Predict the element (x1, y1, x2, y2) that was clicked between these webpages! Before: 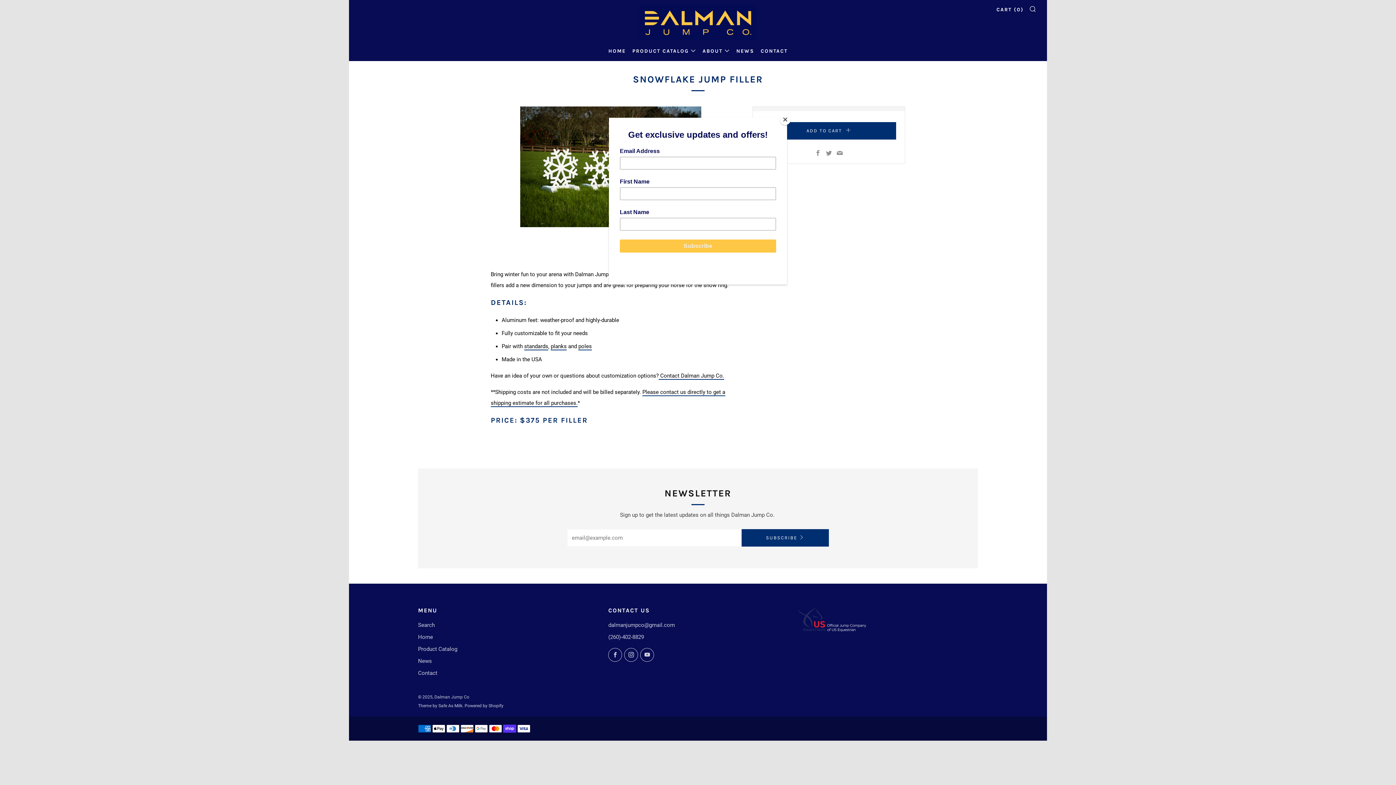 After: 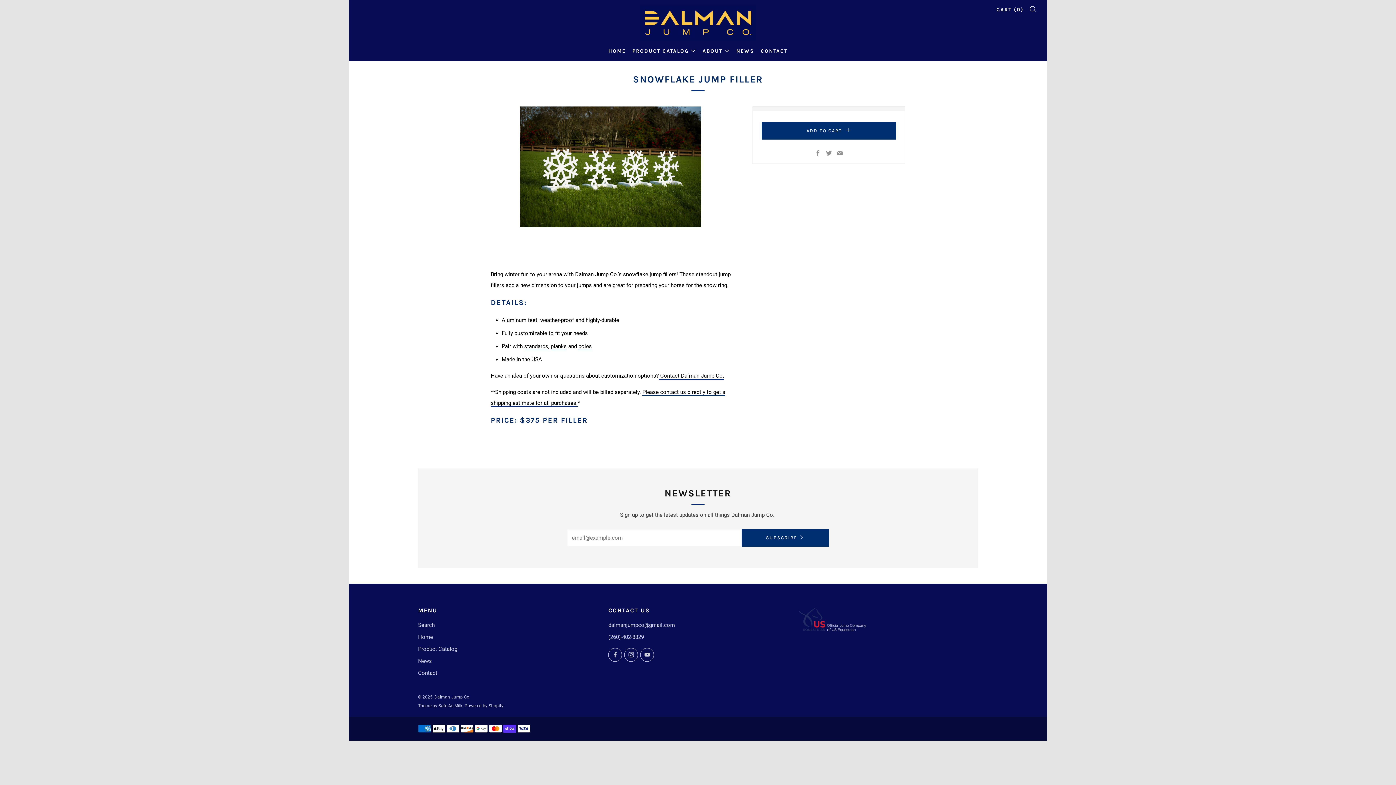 Action: label: Close bbox: (780, 114, 790, 125)